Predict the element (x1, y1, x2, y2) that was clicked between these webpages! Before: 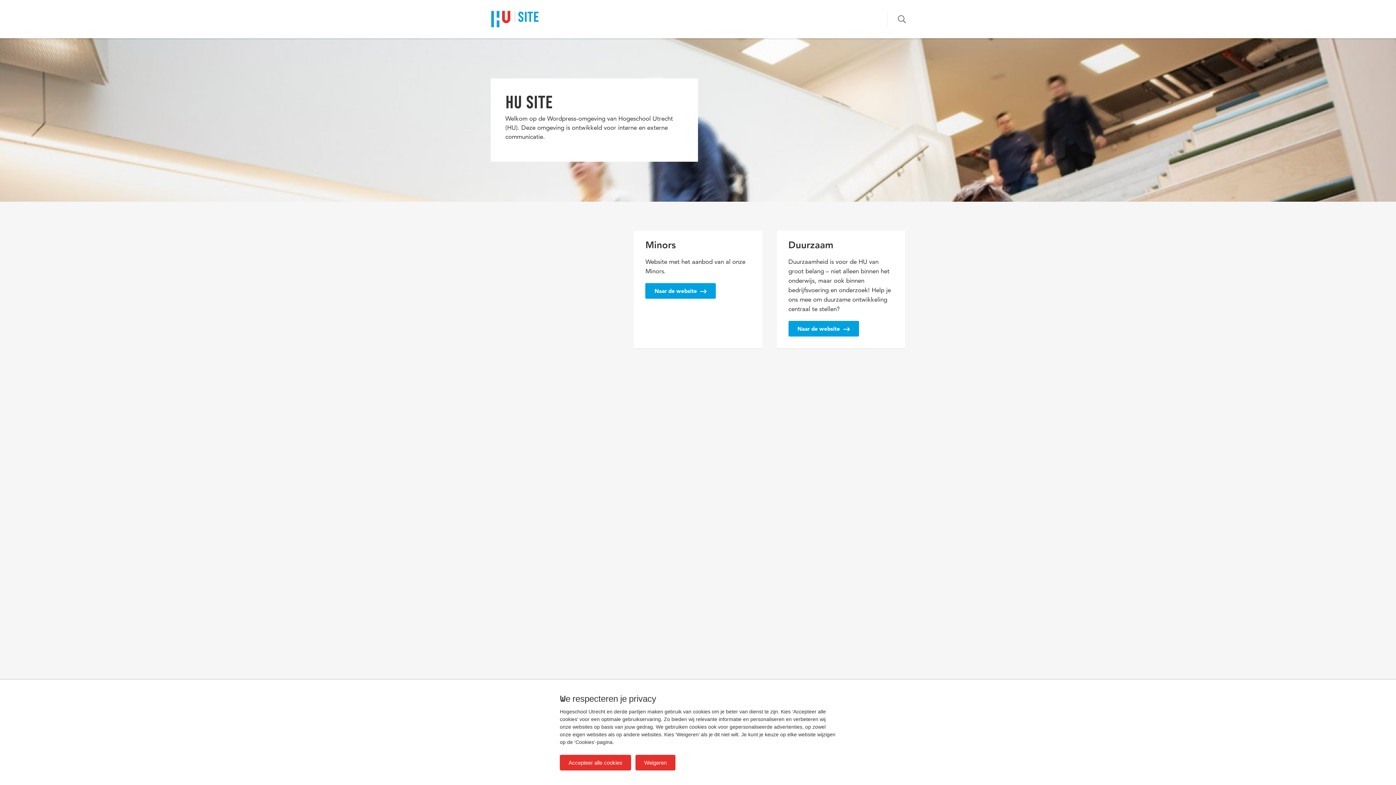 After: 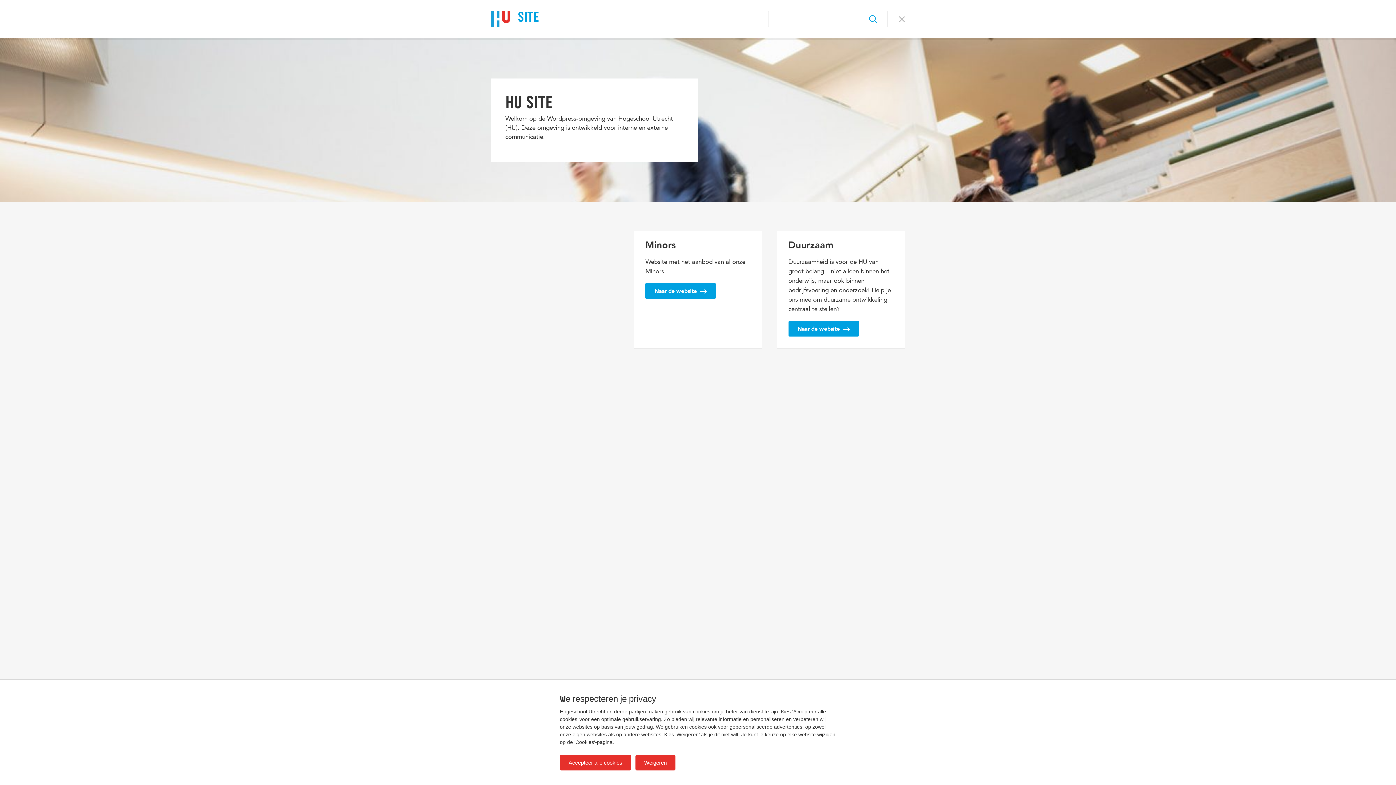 Action: bbox: (887, 10, 916, 27)